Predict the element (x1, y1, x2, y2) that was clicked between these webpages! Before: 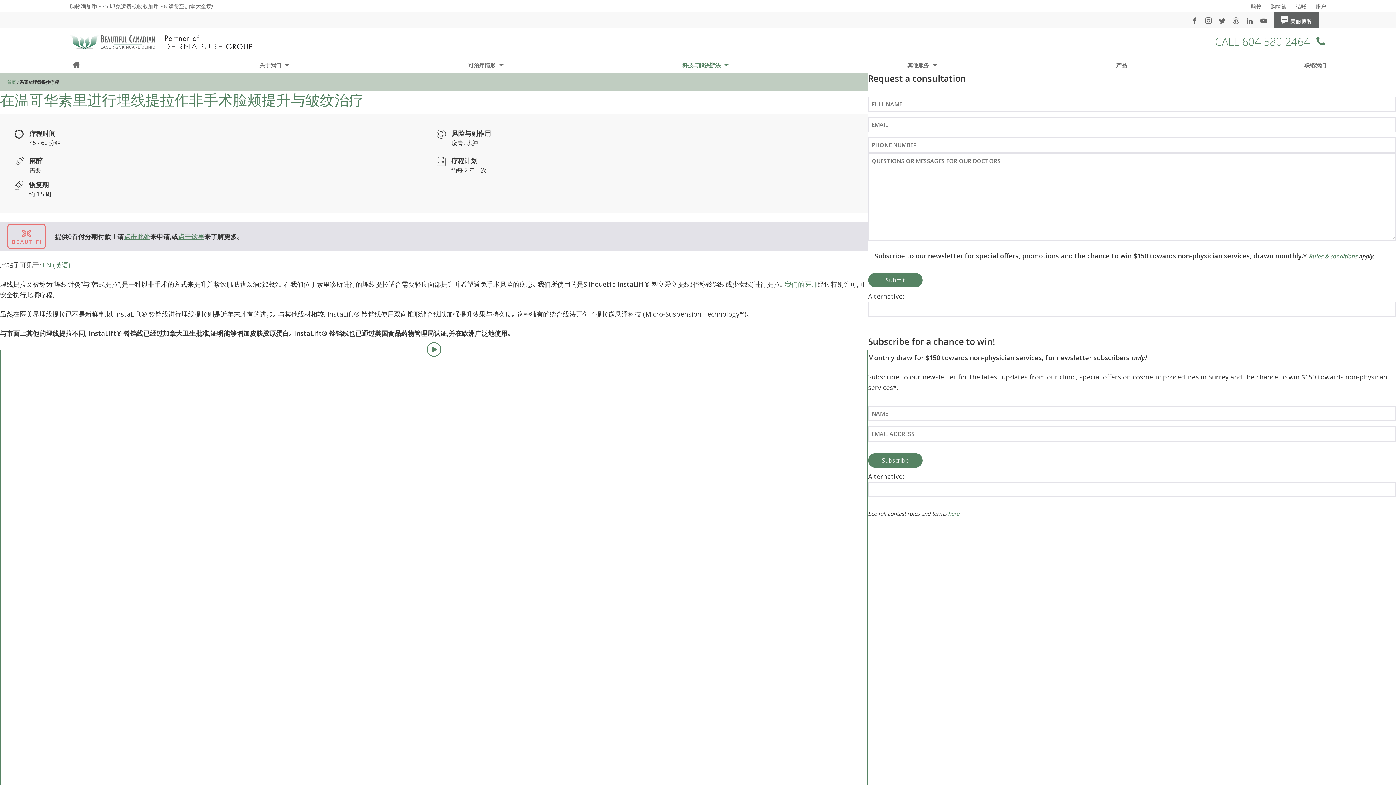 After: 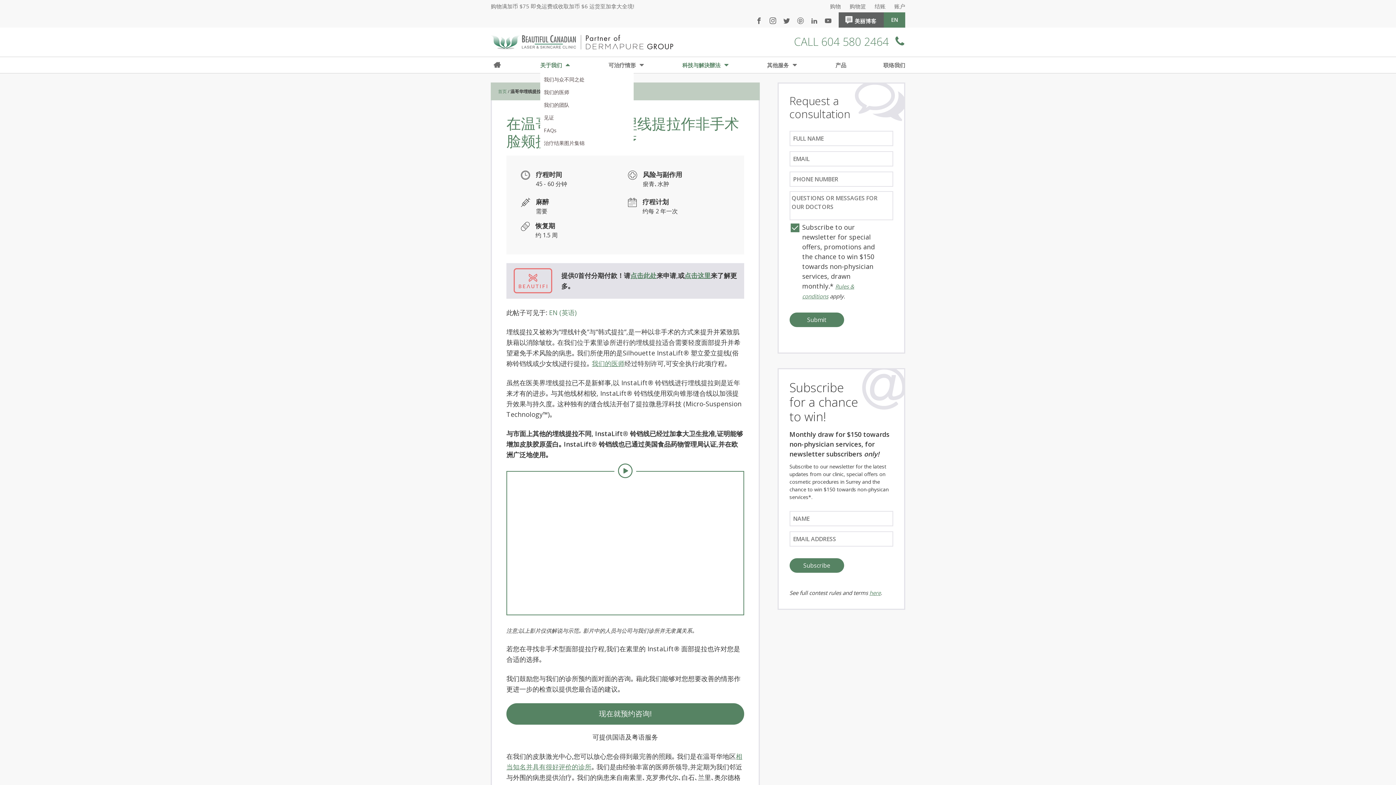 Action: bbox: (259, 57, 290, 73) label: 关于我们